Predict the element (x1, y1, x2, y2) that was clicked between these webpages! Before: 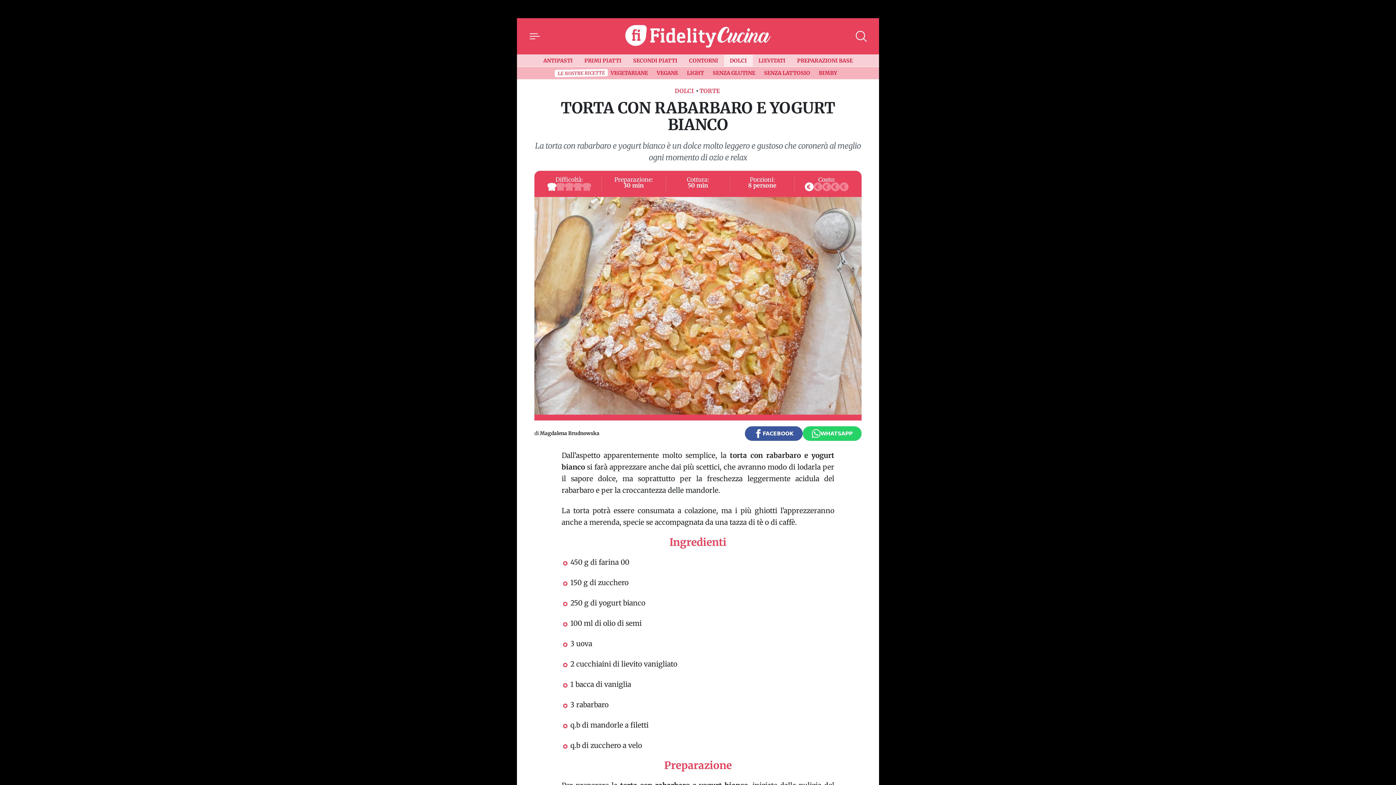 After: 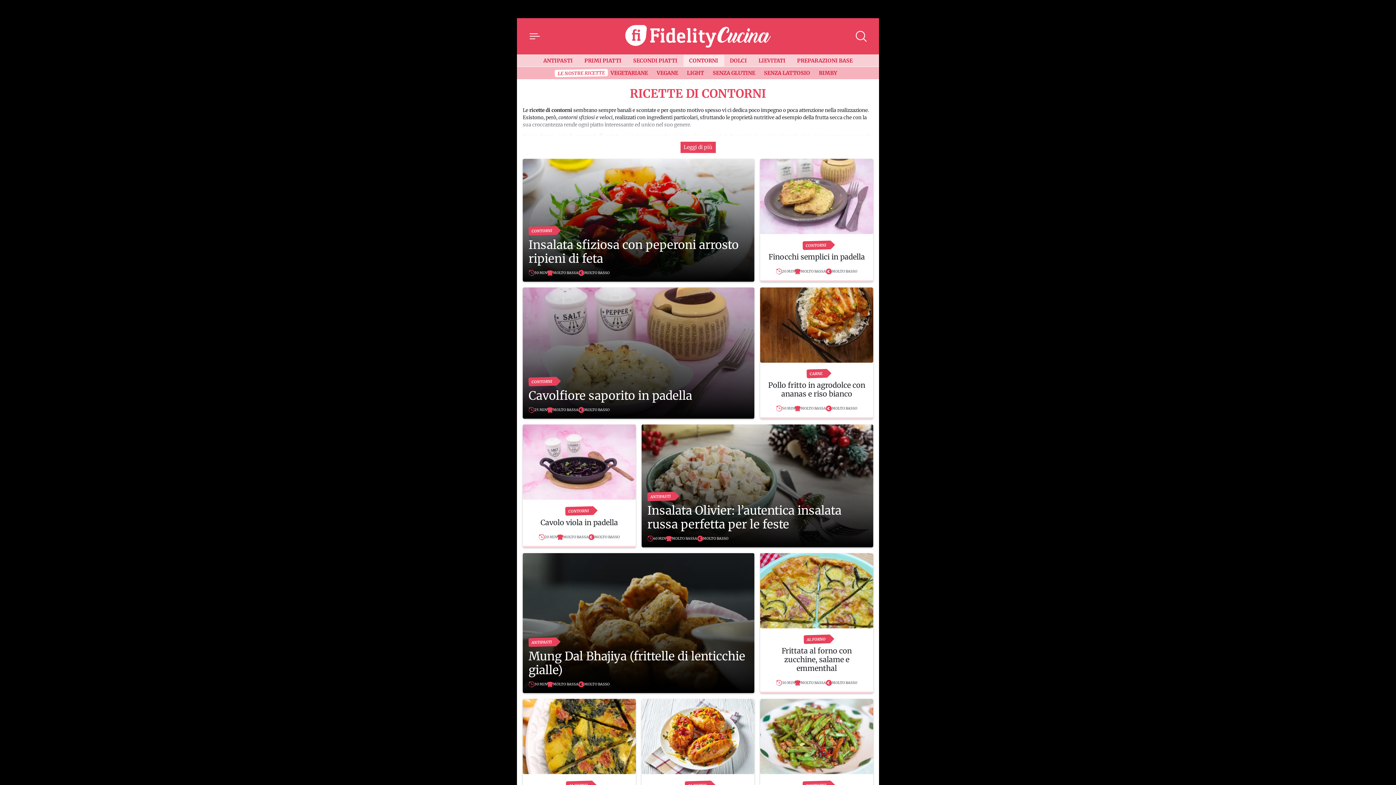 Action: label: CONTORNI bbox: (683, 54, 724, 66)